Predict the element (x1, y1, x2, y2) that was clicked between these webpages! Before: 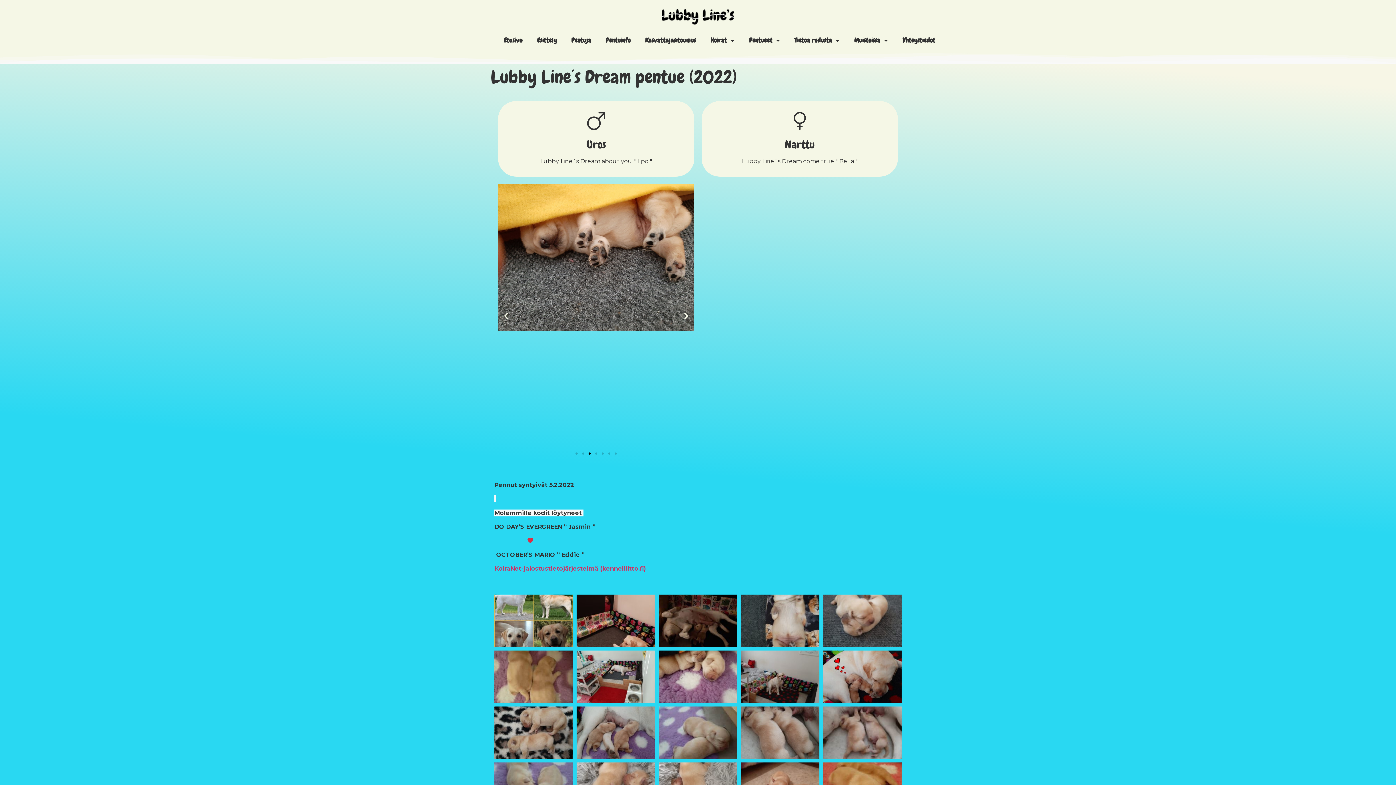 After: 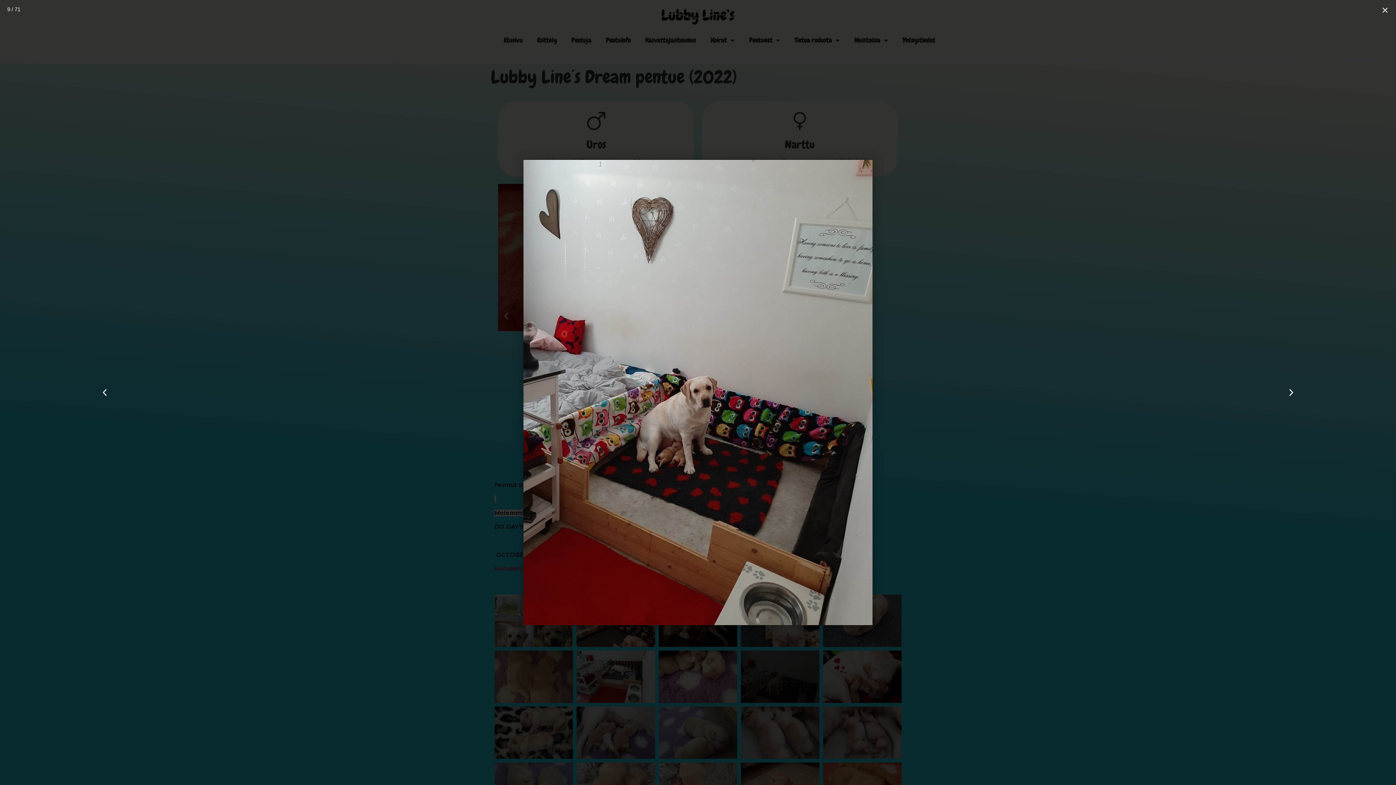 Action: bbox: (741, 650, 819, 703)